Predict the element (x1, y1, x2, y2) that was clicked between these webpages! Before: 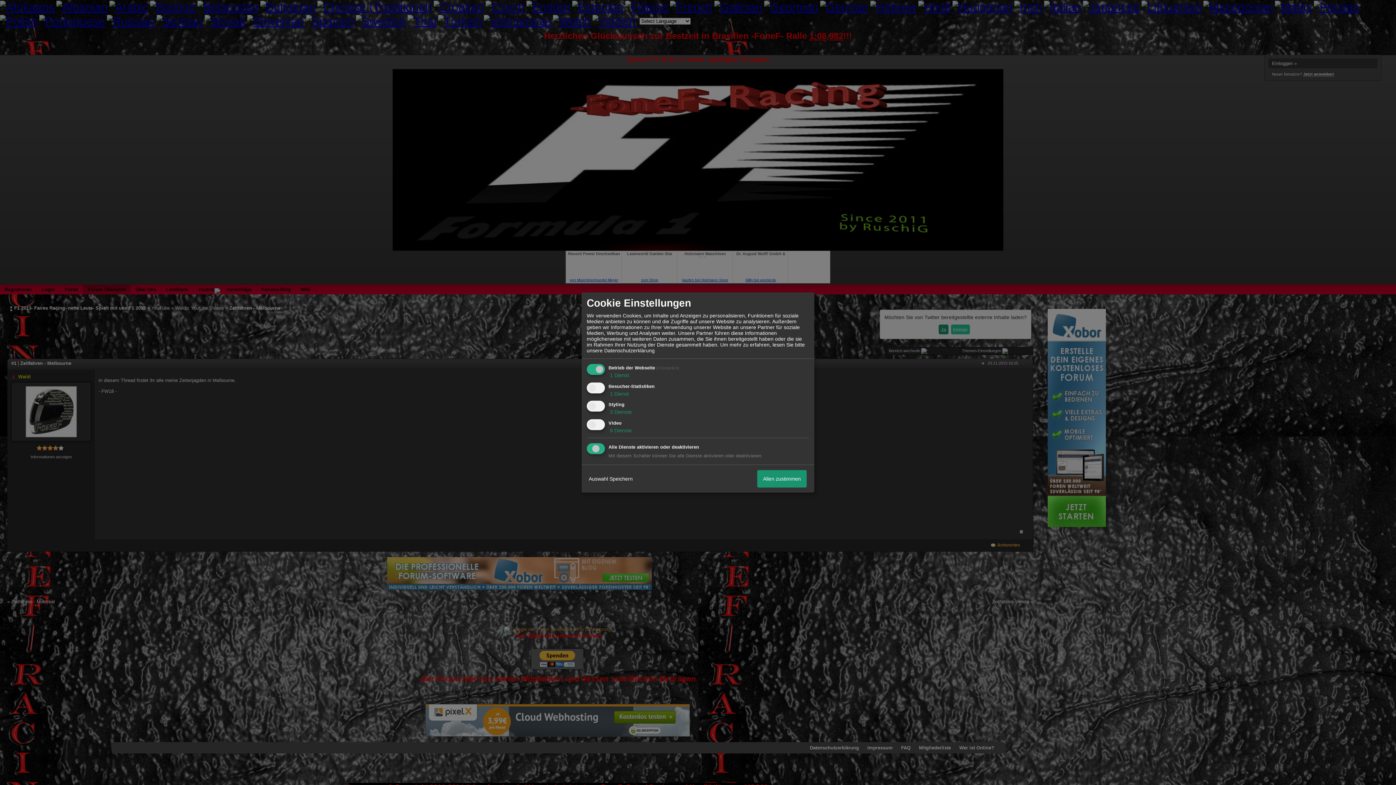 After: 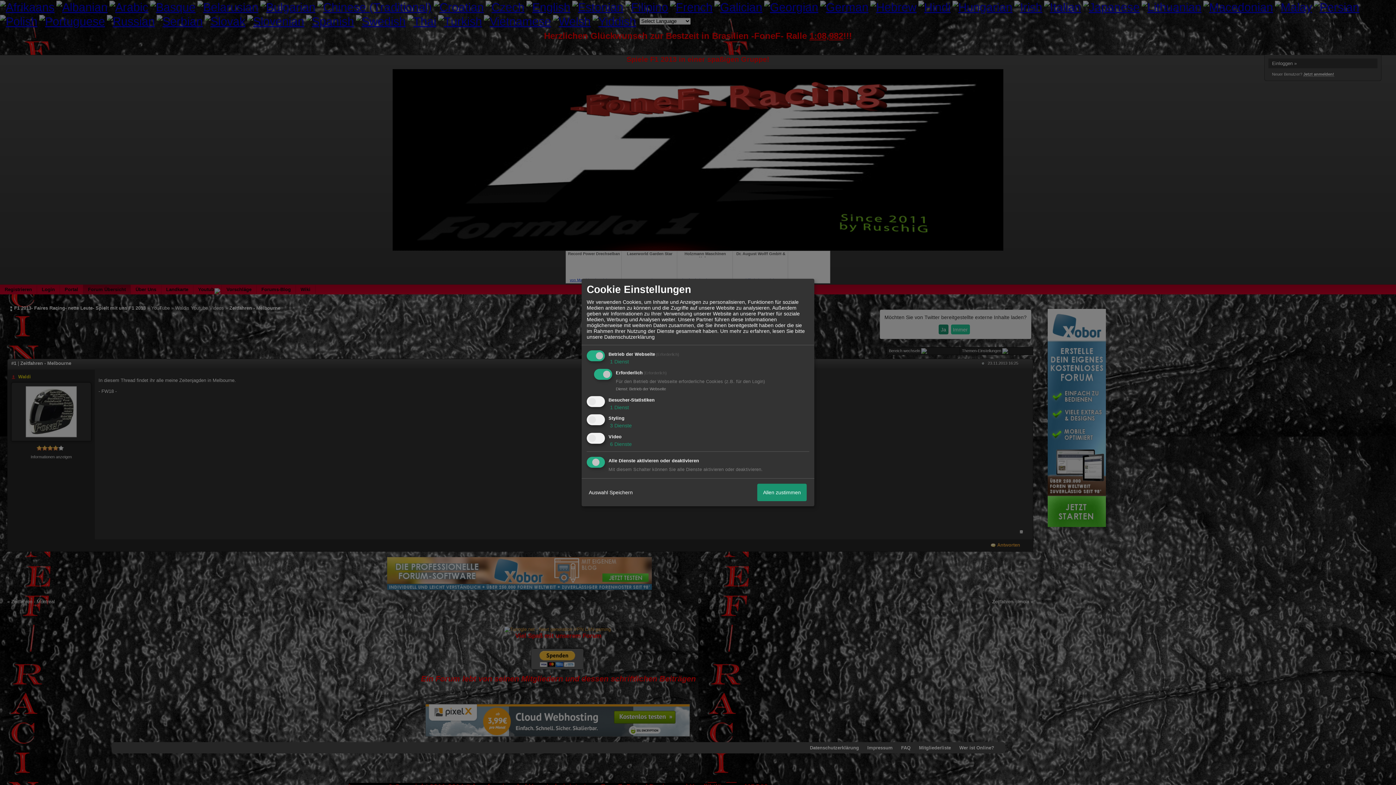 Action: bbox: (608, 372, 629, 378) label:  1 Dienst